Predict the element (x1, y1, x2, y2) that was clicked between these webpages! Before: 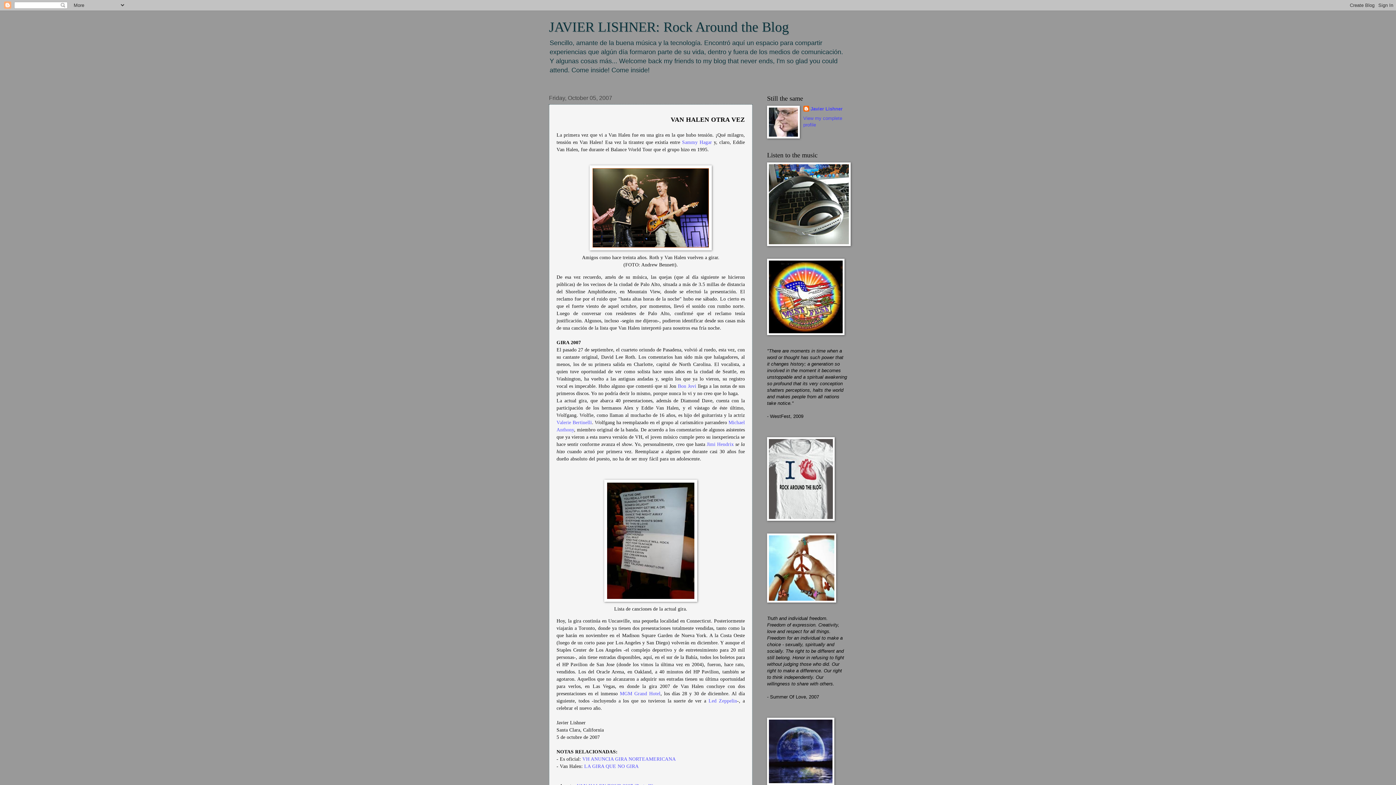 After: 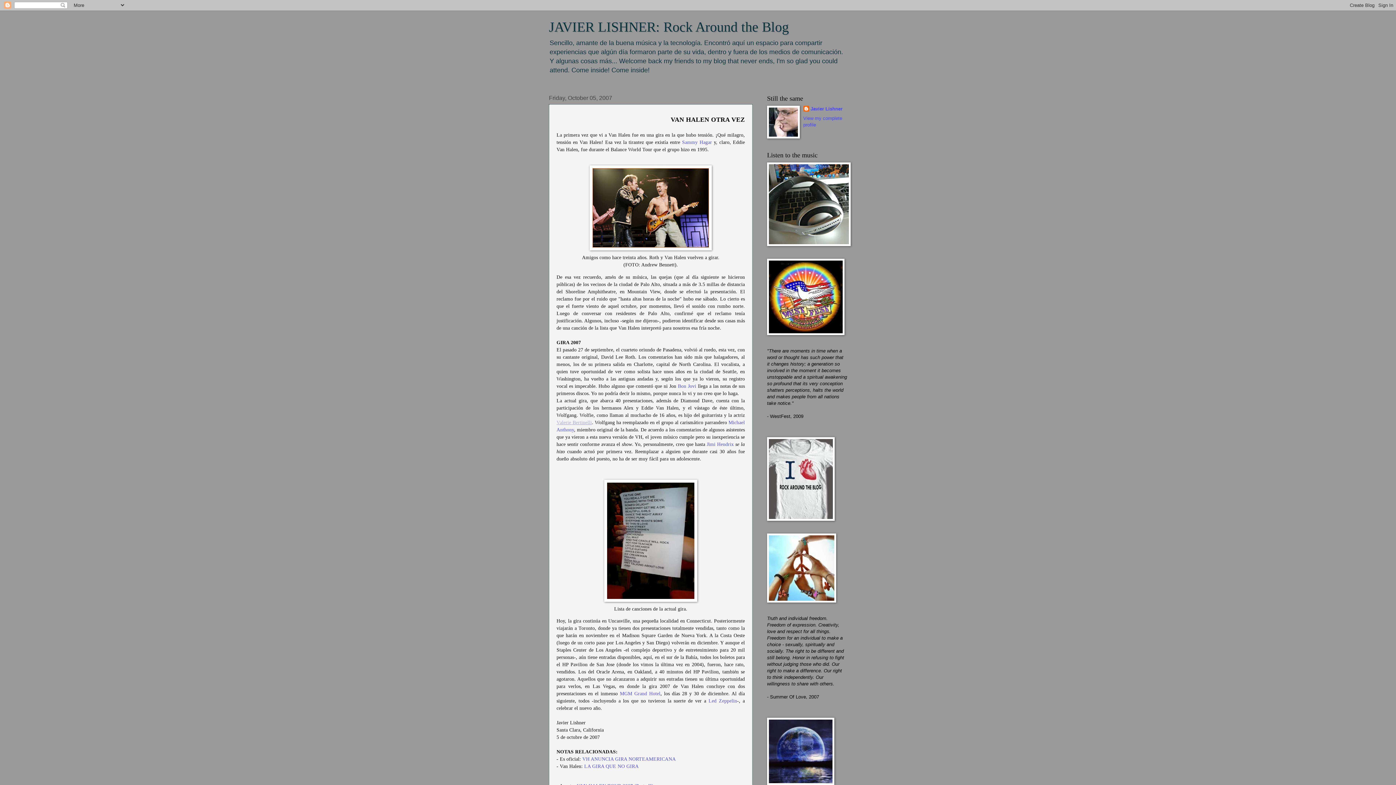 Action: bbox: (556, 419, 592, 425) label: Valerie Bertinelli